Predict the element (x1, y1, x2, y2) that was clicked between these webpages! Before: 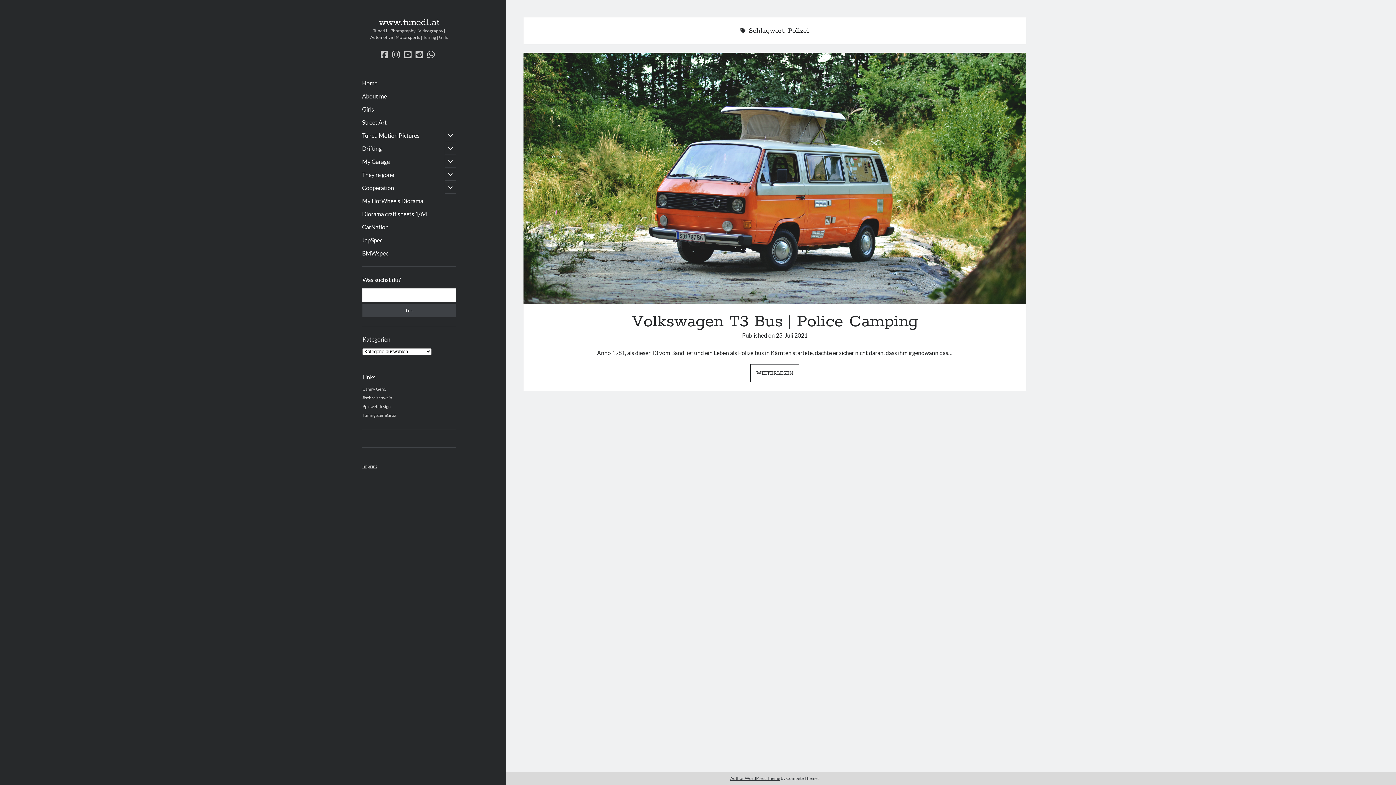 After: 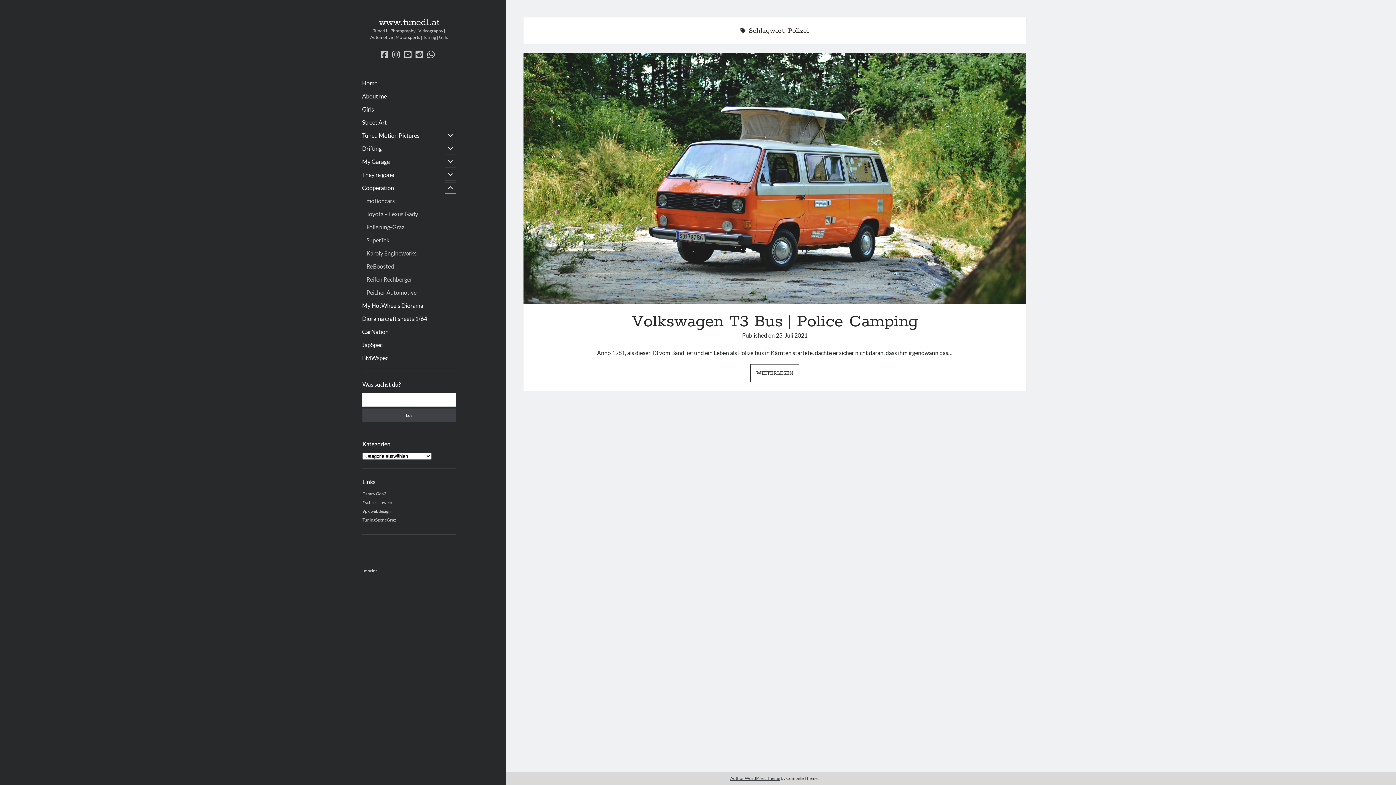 Action: label: Untermenü öffnen bbox: (444, 182, 456, 193)